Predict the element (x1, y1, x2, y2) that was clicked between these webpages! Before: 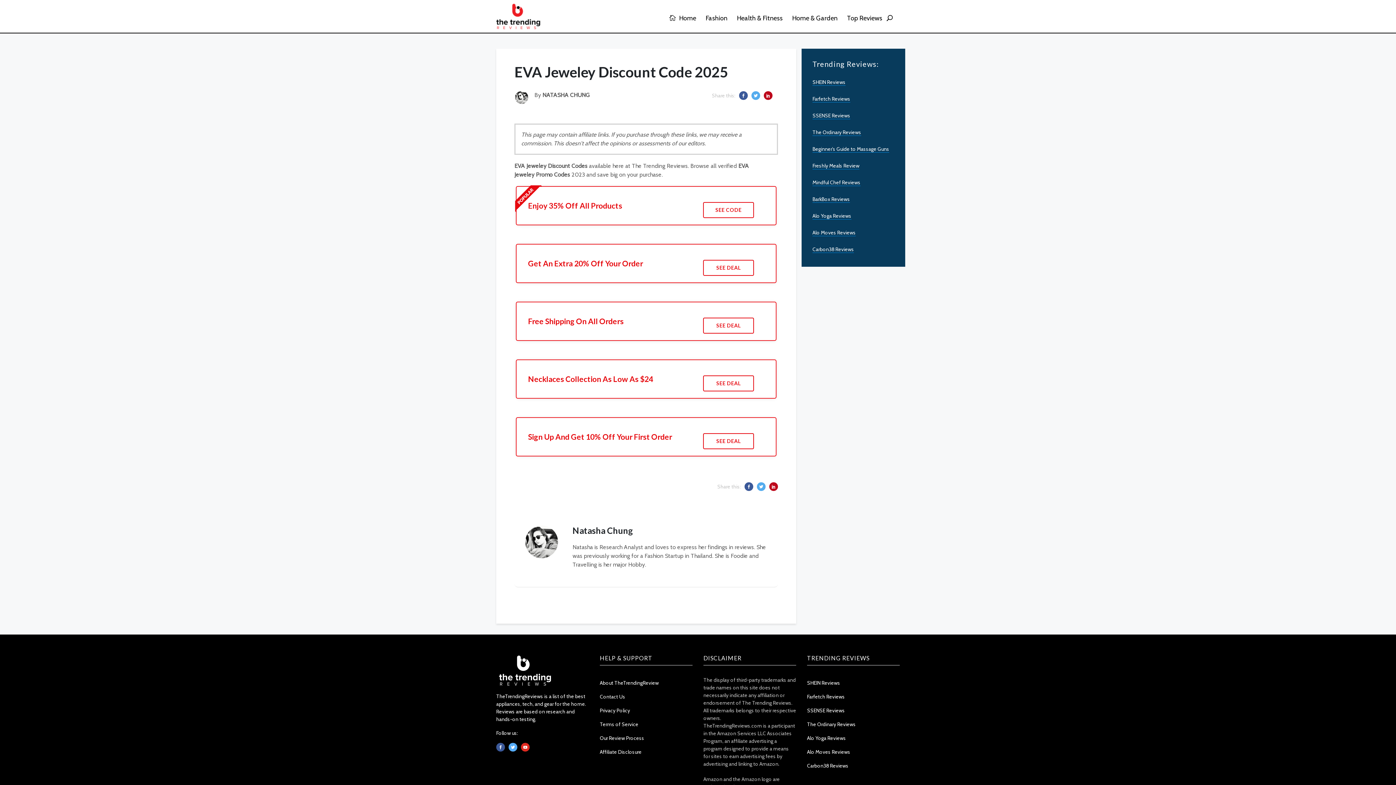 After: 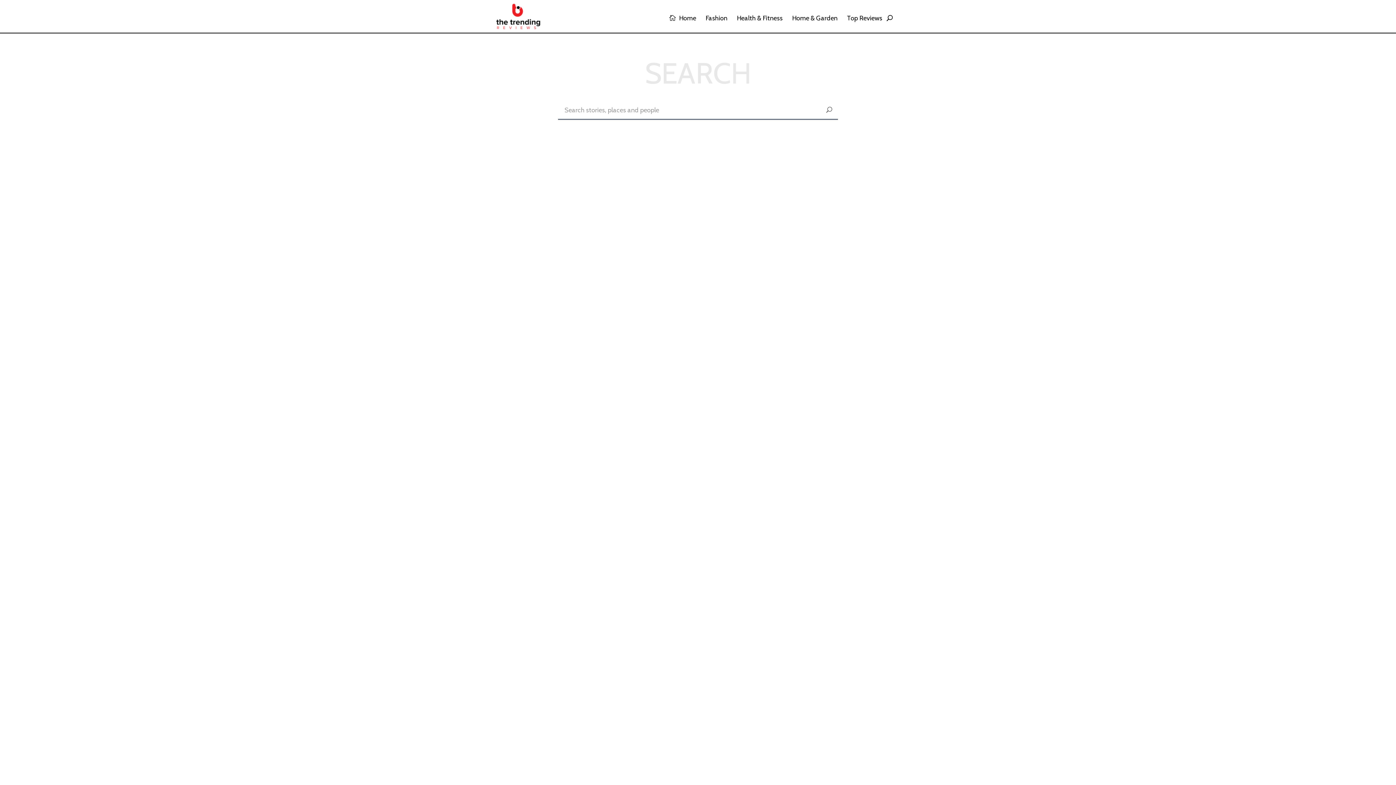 Action: bbox: (886, 15, 900, 21)